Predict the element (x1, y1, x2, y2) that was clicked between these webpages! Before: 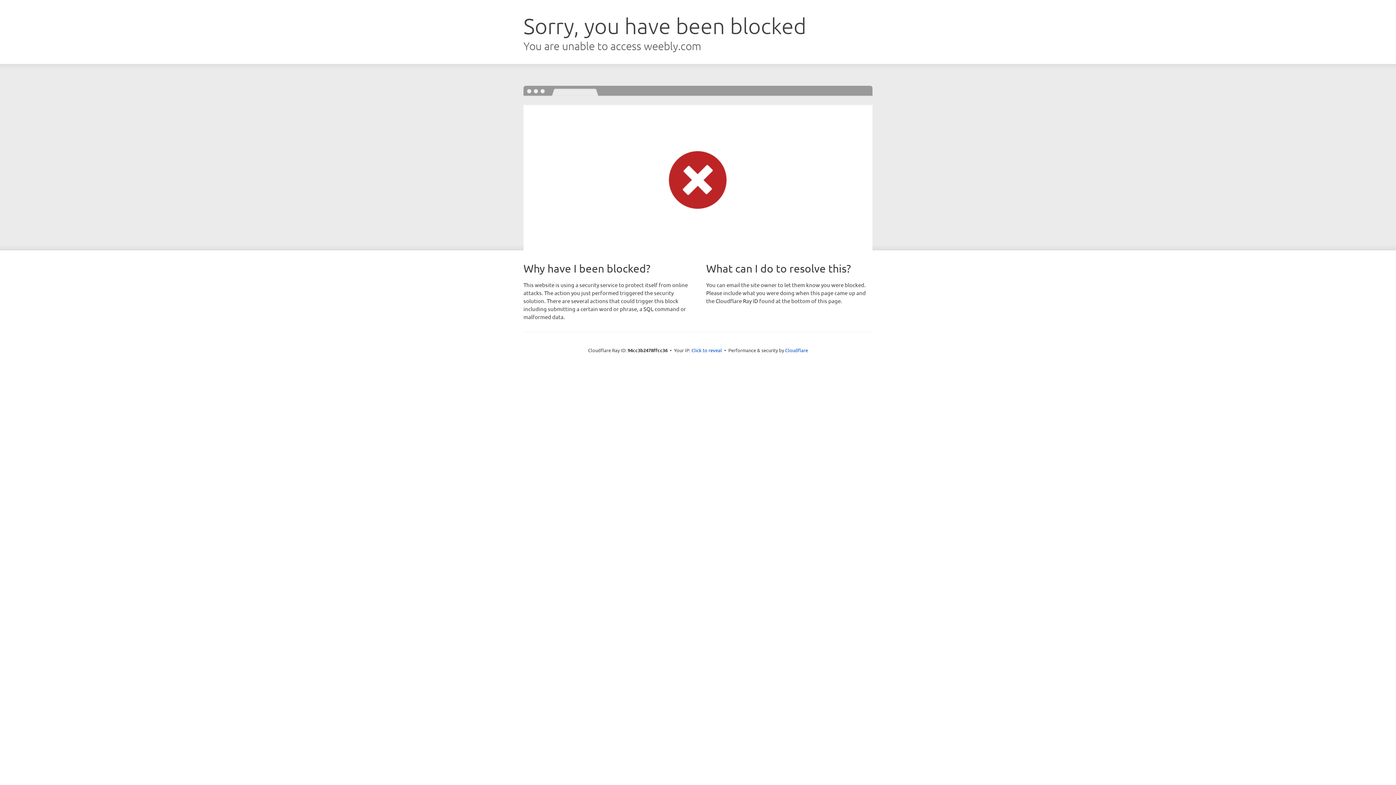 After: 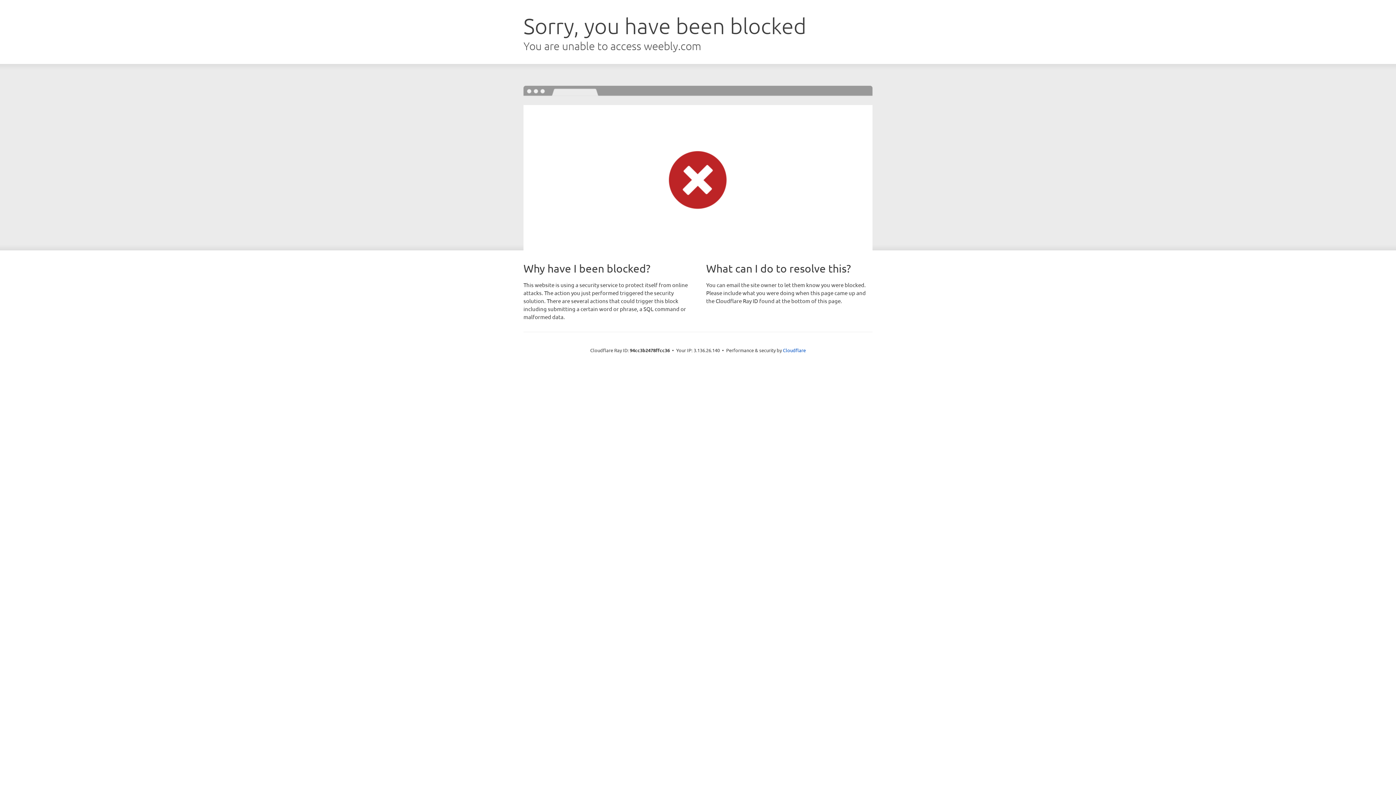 Action: bbox: (691, 346, 722, 353) label: Click to reveal